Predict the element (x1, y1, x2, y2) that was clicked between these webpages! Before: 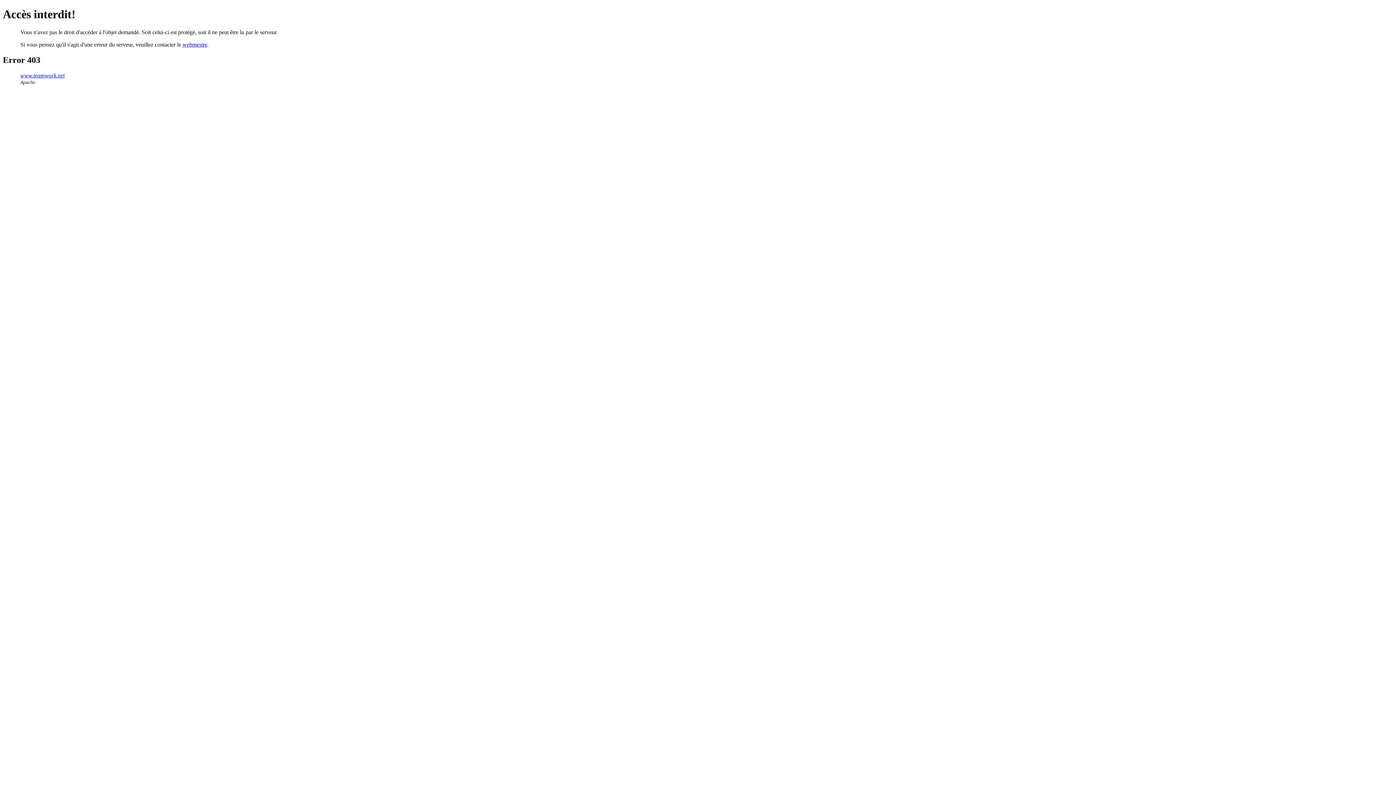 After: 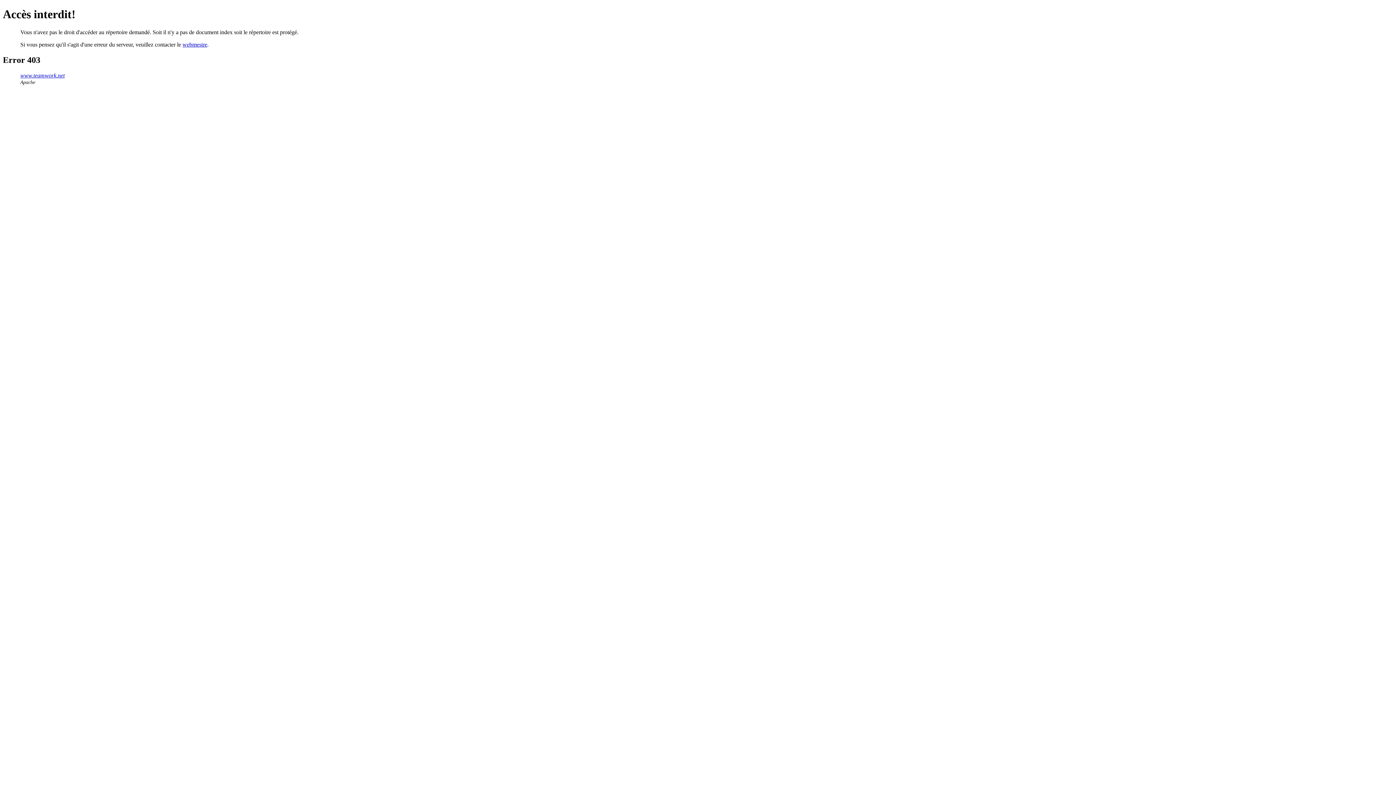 Action: bbox: (20, 72, 64, 78) label: www.teamwork.net